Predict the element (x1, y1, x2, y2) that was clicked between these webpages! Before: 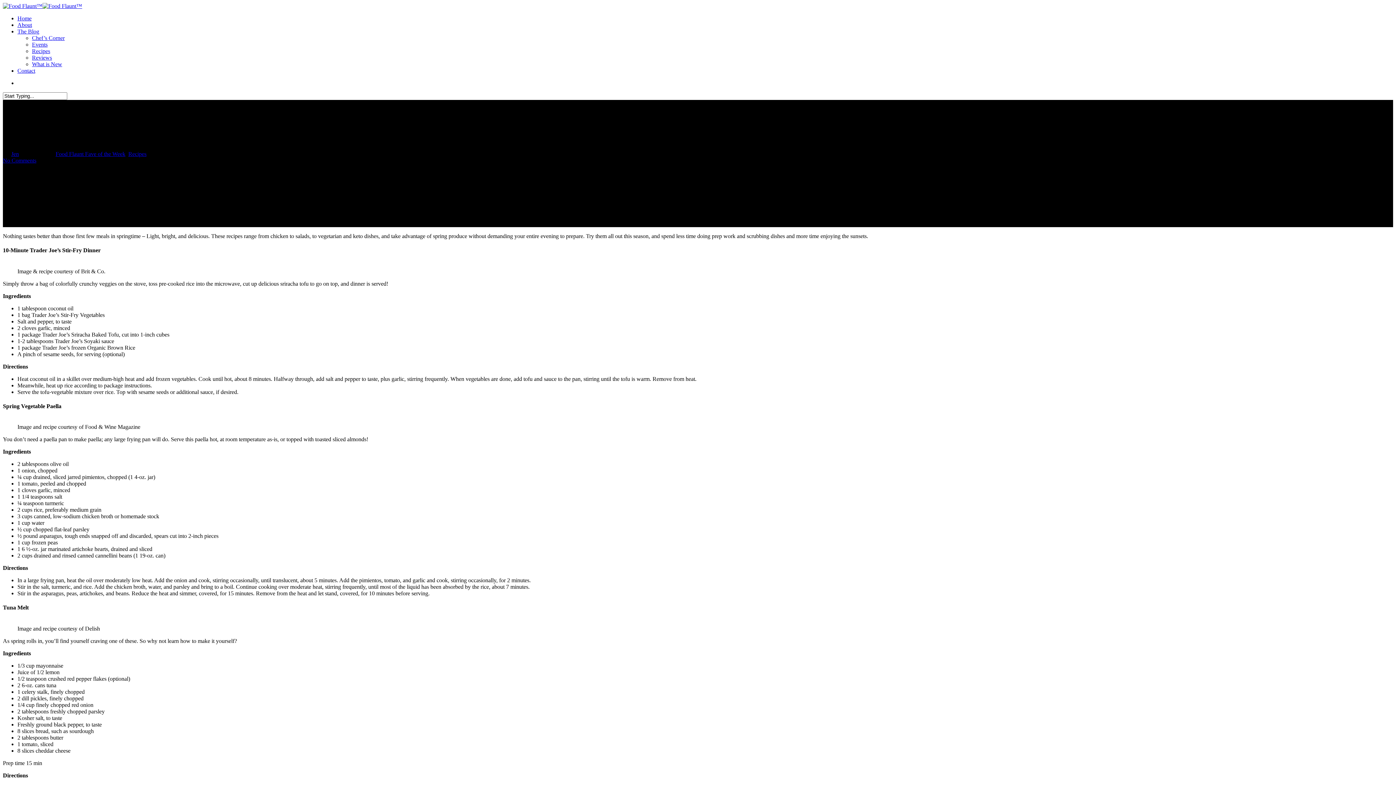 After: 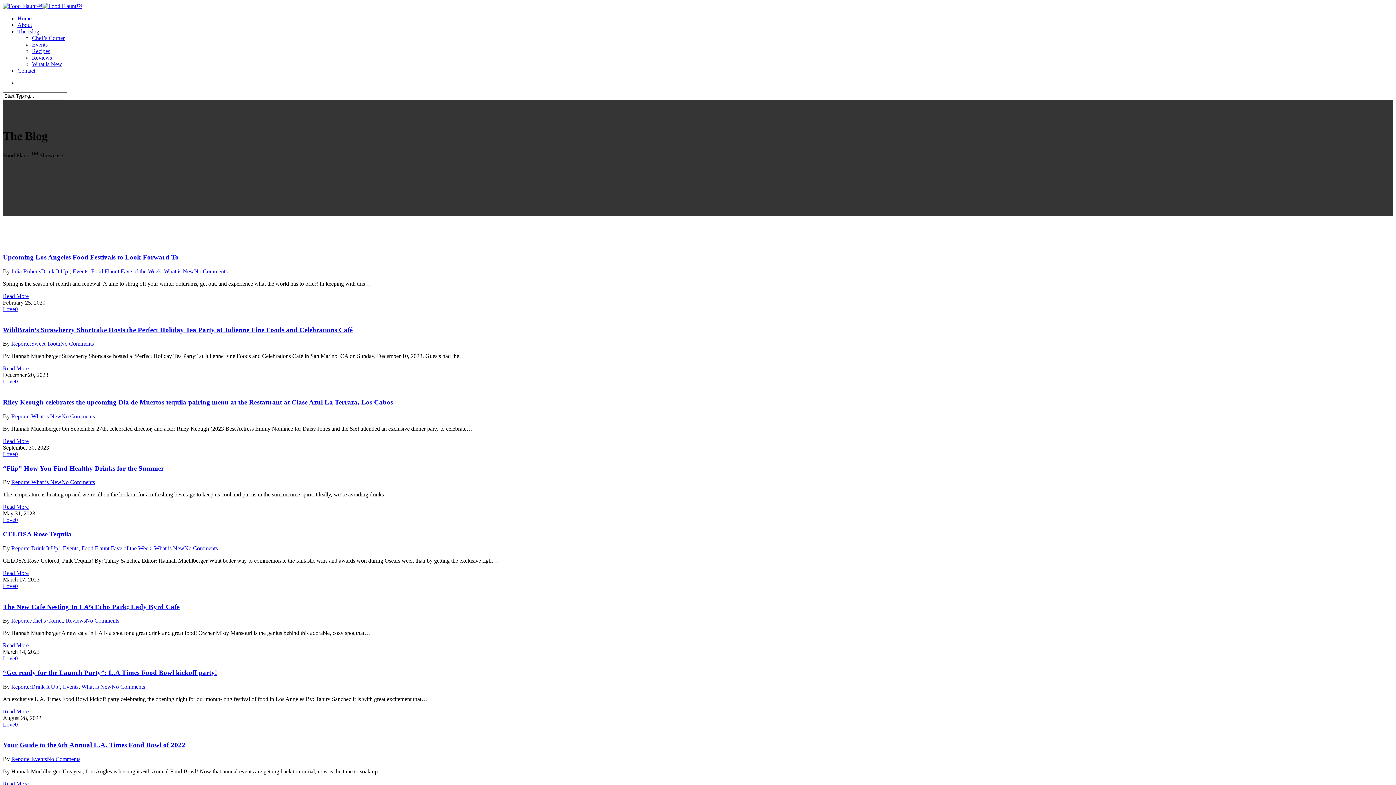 Action: bbox: (17, 28, 39, 34) label: The Blog